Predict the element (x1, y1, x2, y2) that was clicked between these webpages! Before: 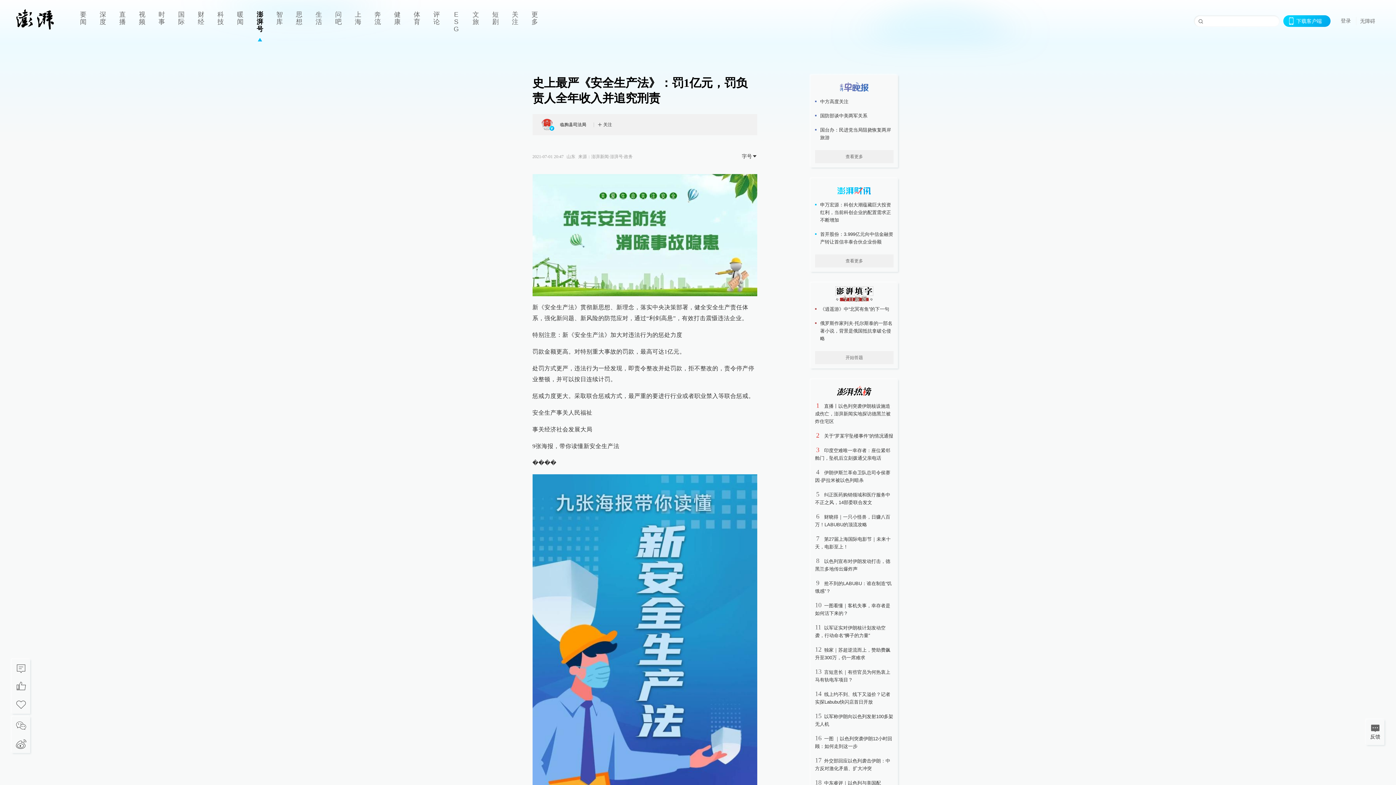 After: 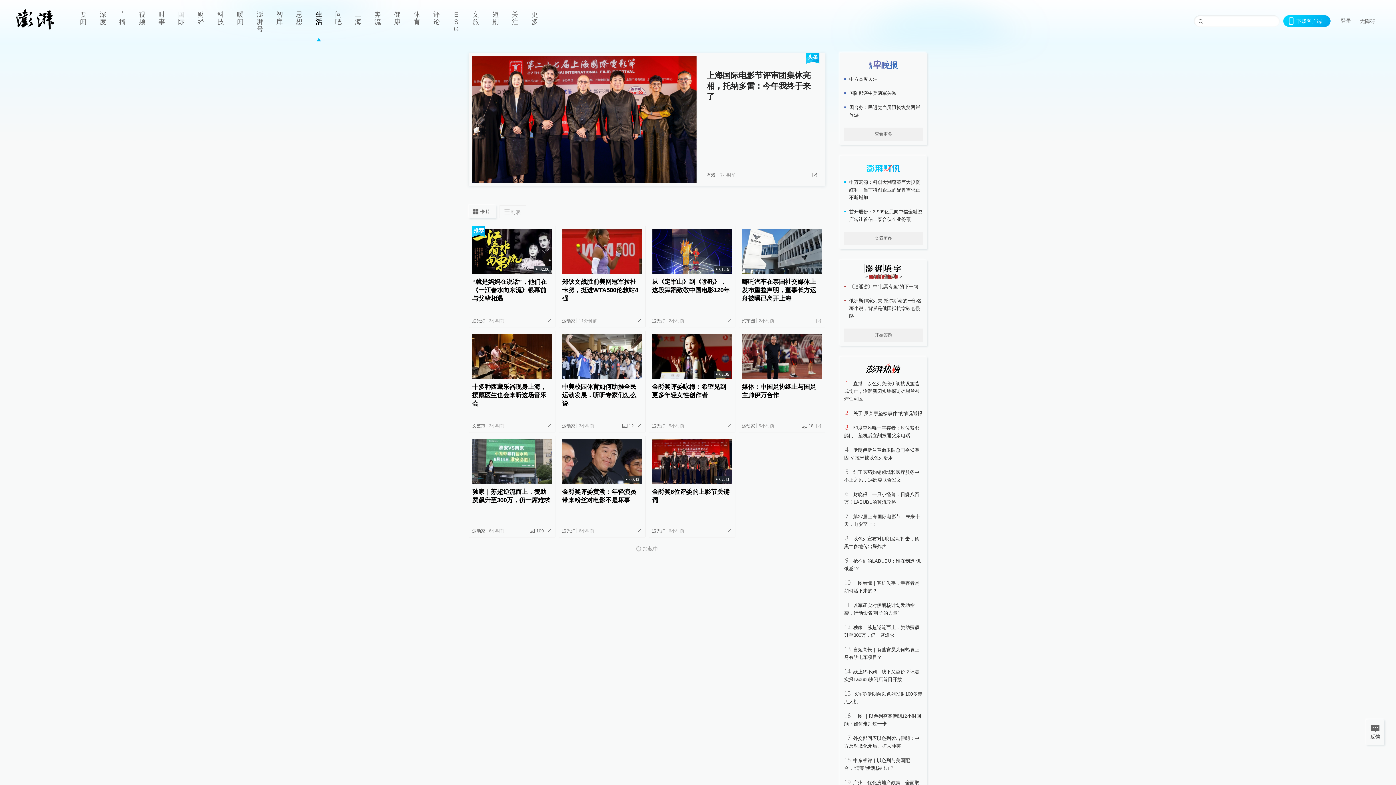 Action: label: 生活 bbox: (309, 0, 328, 41)